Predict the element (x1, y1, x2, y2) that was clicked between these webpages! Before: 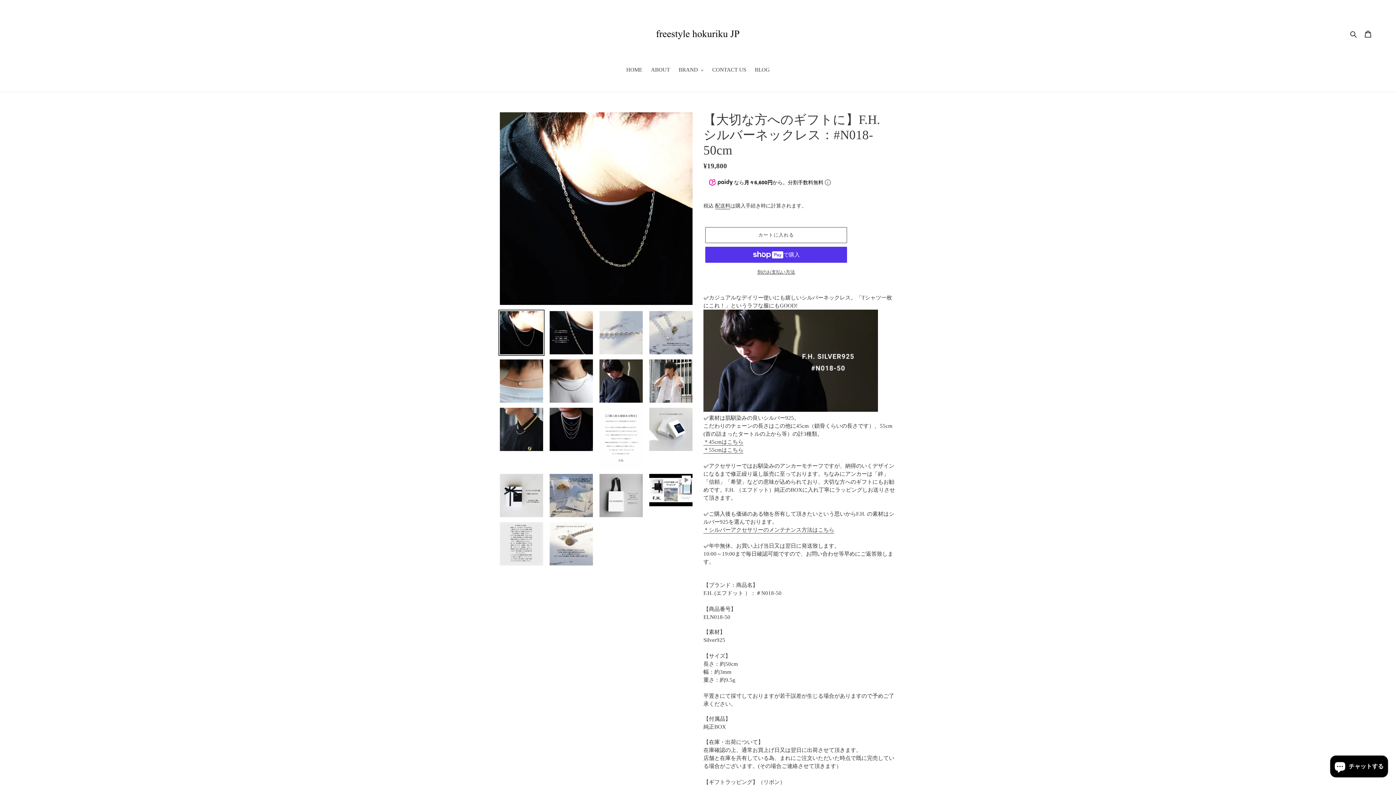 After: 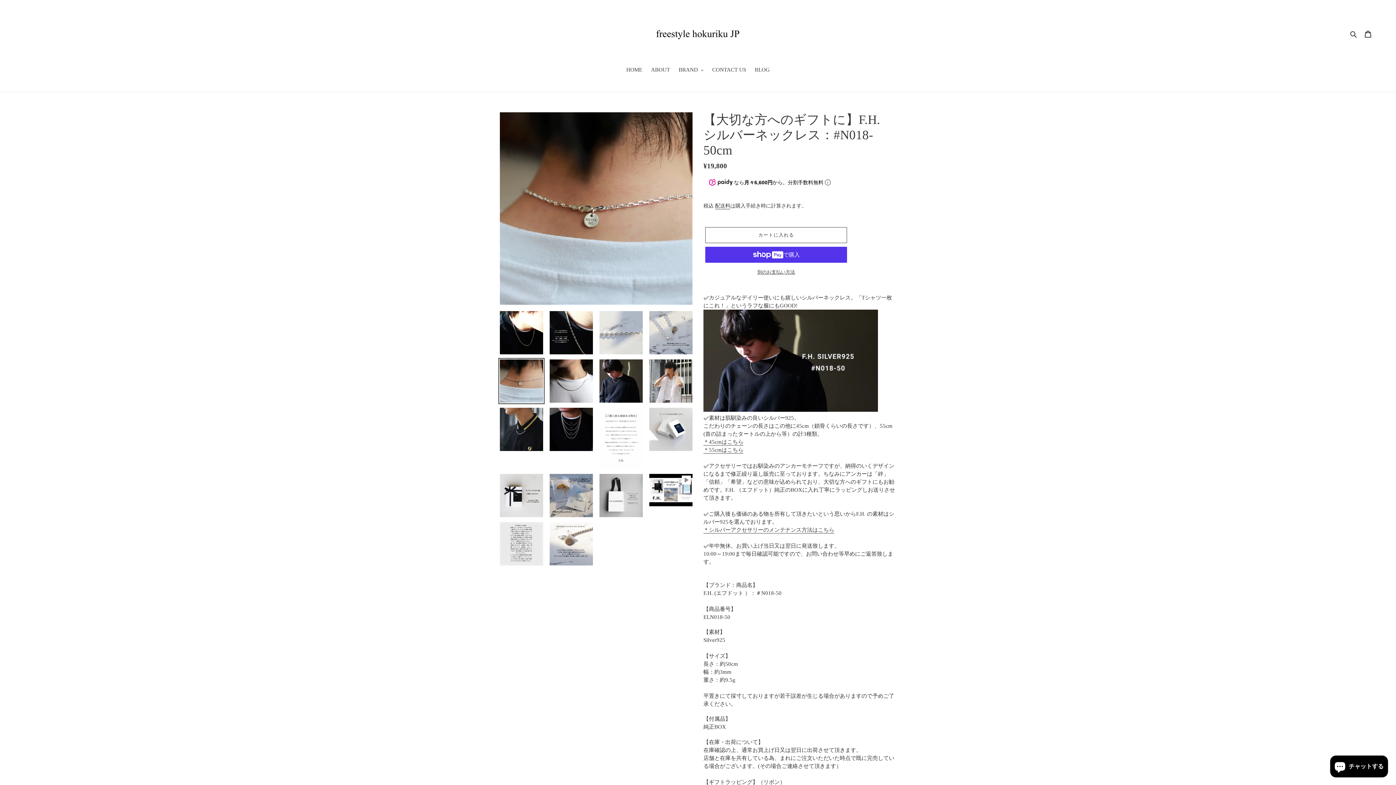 Action: bbox: (498, 358, 544, 404)